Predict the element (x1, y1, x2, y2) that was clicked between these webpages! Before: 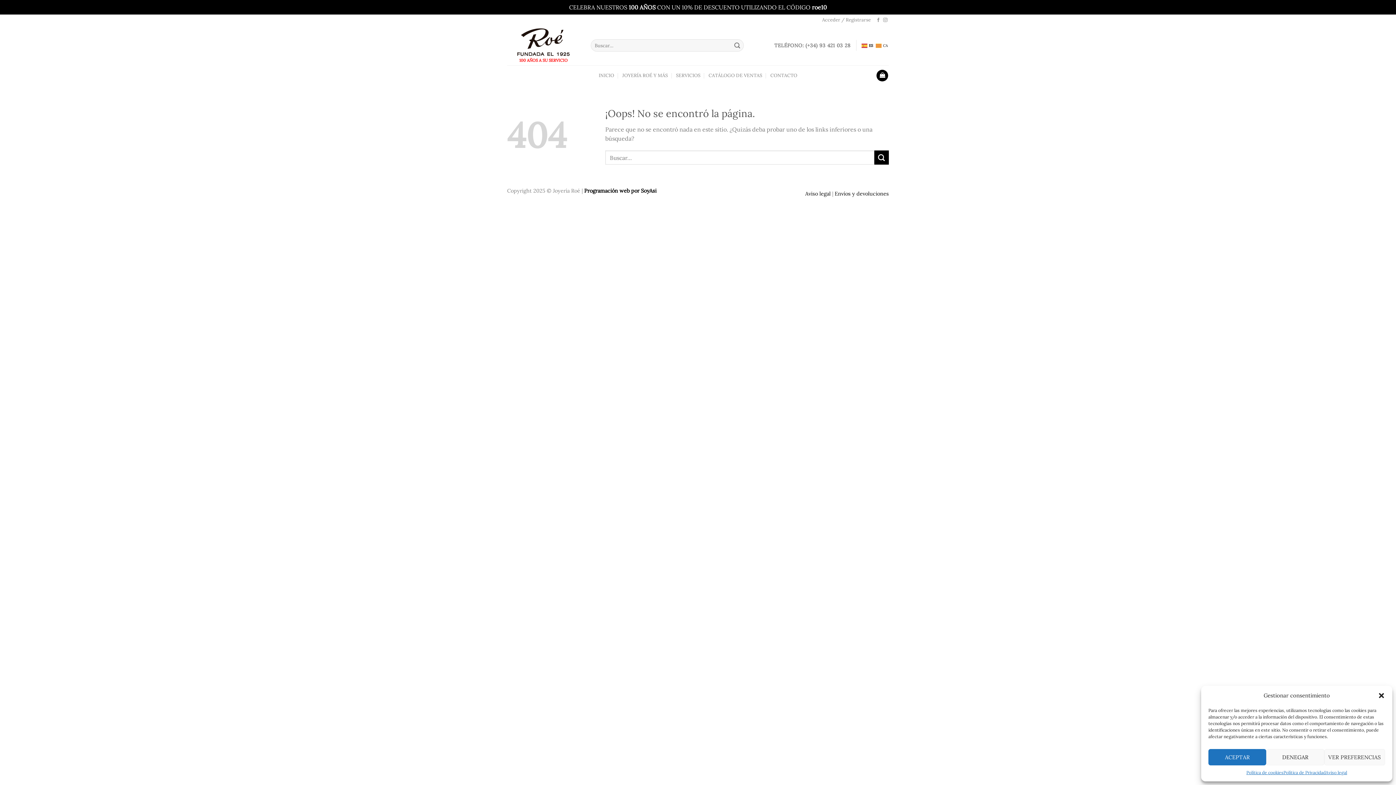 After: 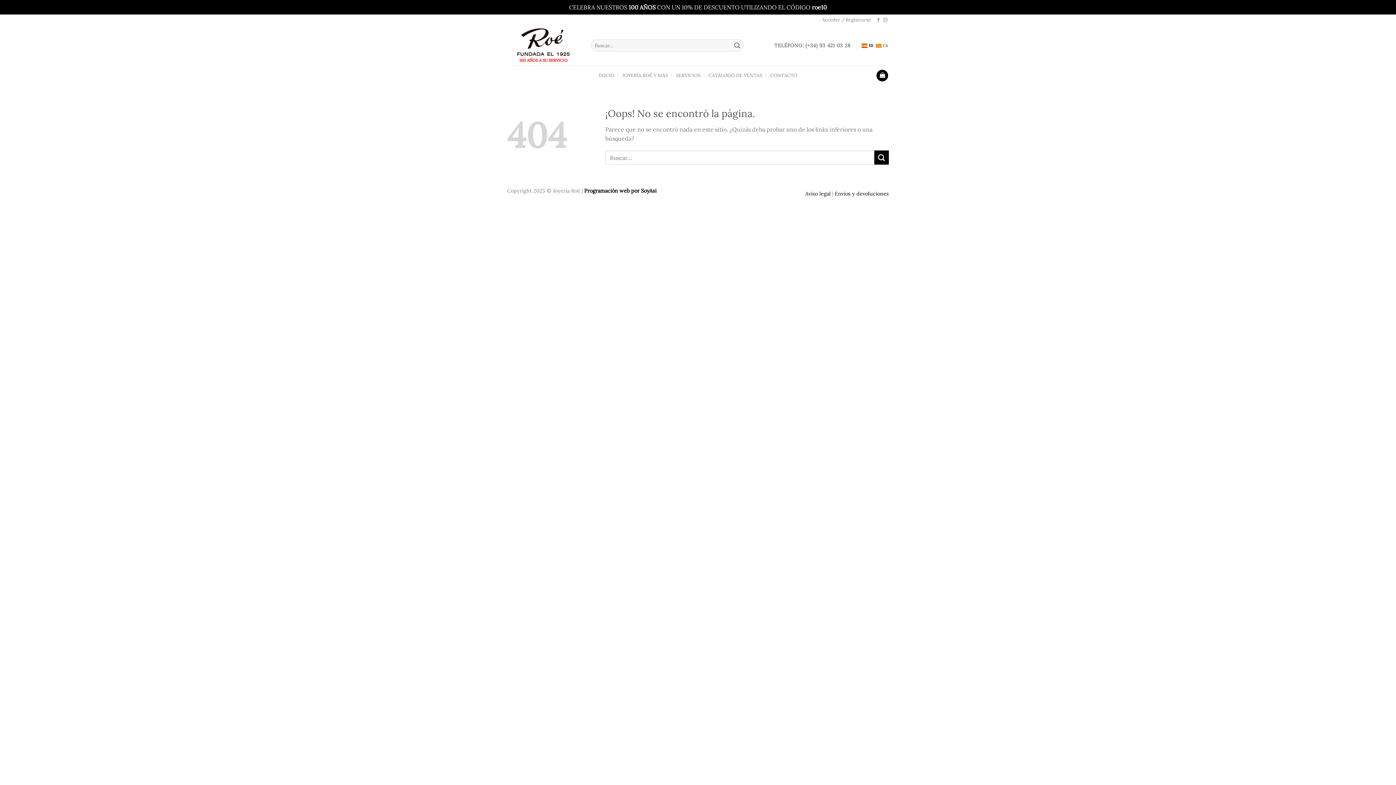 Action: label: DENEGAR bbox: (1266, 749, 1324, 765)